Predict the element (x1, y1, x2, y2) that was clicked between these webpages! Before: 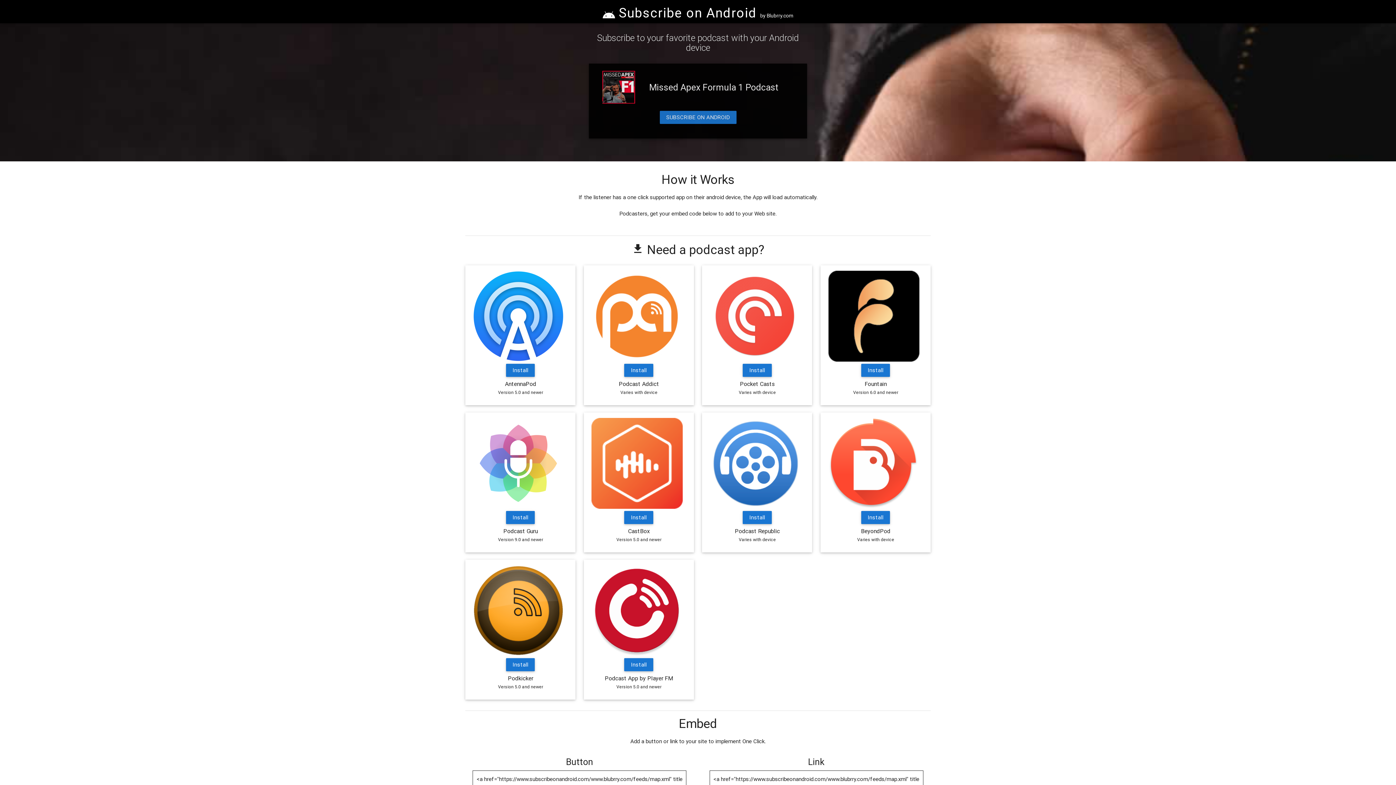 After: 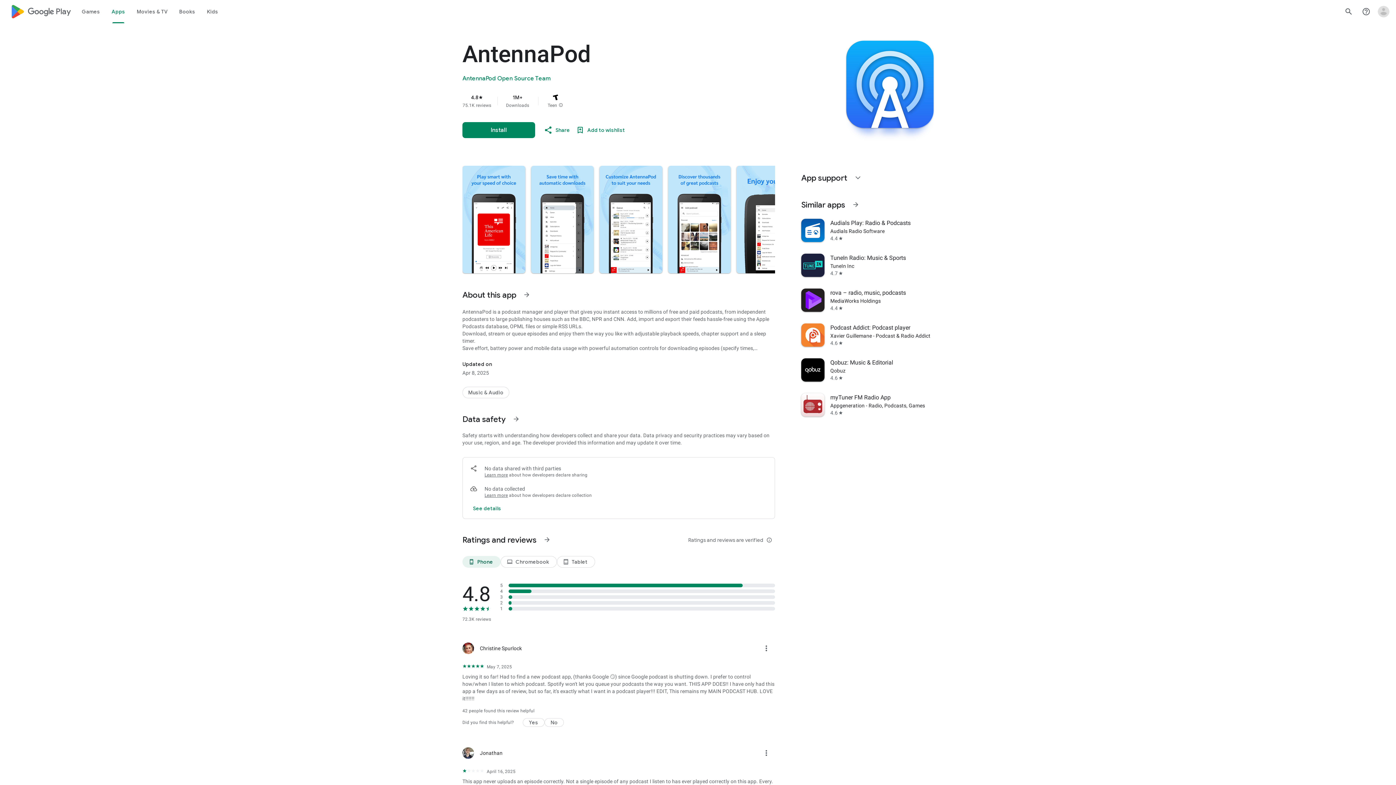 Action: label: Install bbox: (506, 364, 535, 377)